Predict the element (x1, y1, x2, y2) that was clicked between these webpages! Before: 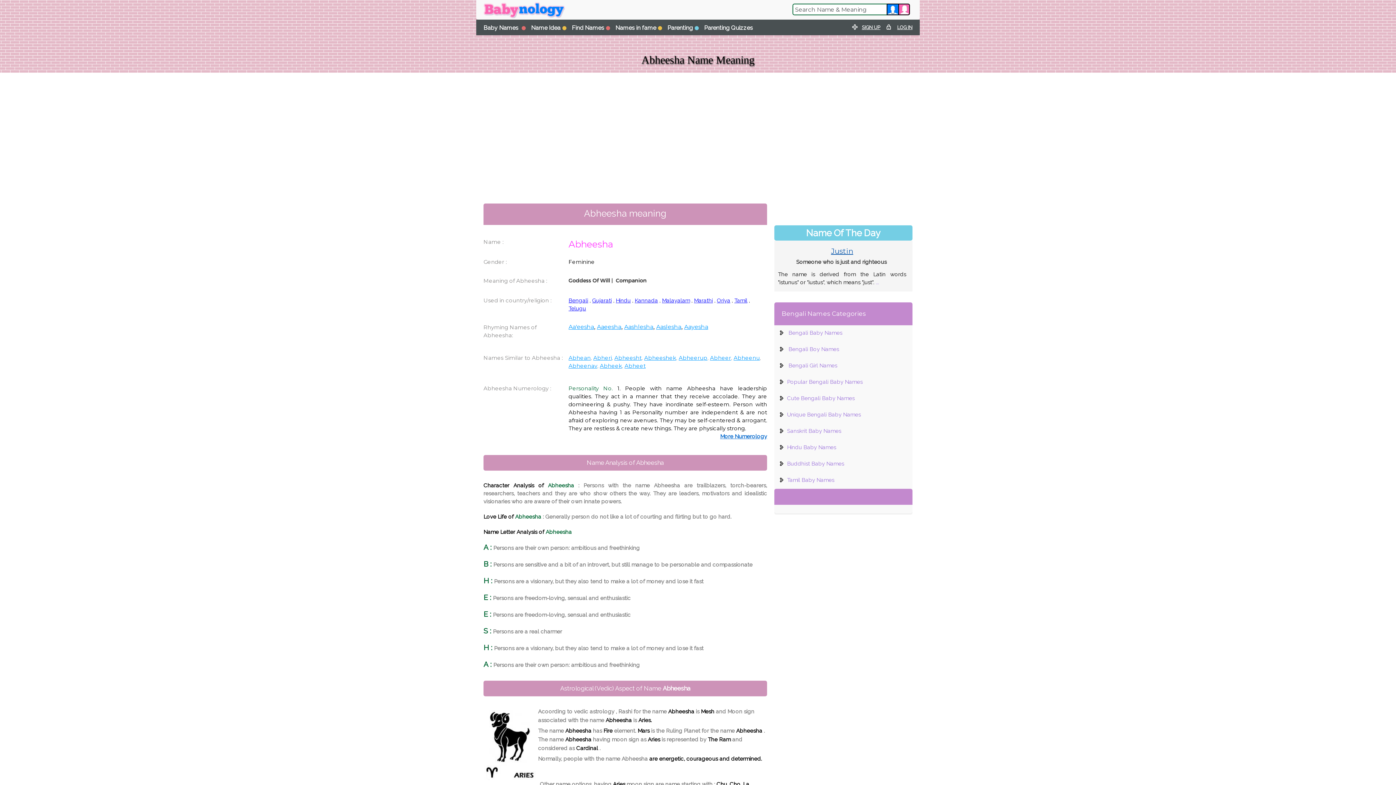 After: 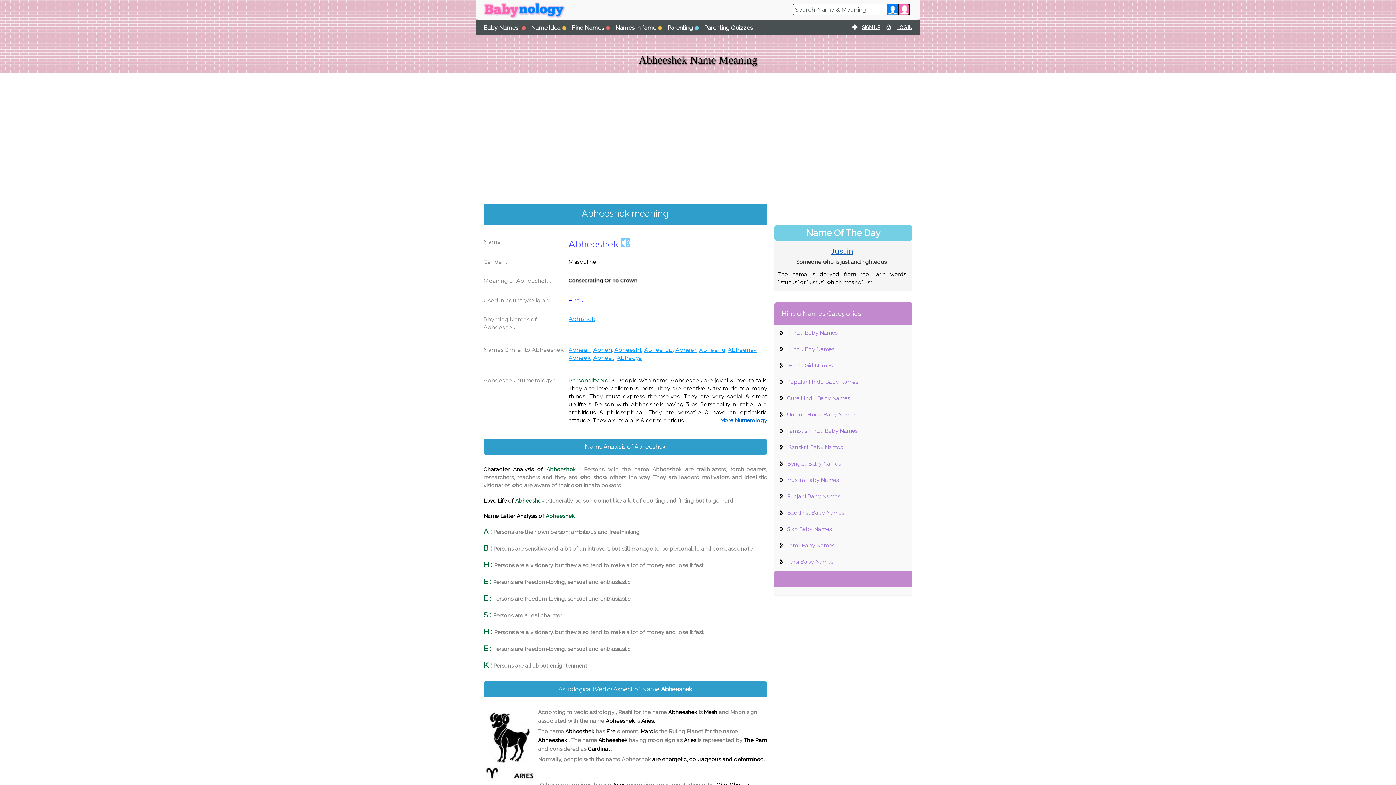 Action: label: Abheeshek bbox: (644, 354, 676, 361)